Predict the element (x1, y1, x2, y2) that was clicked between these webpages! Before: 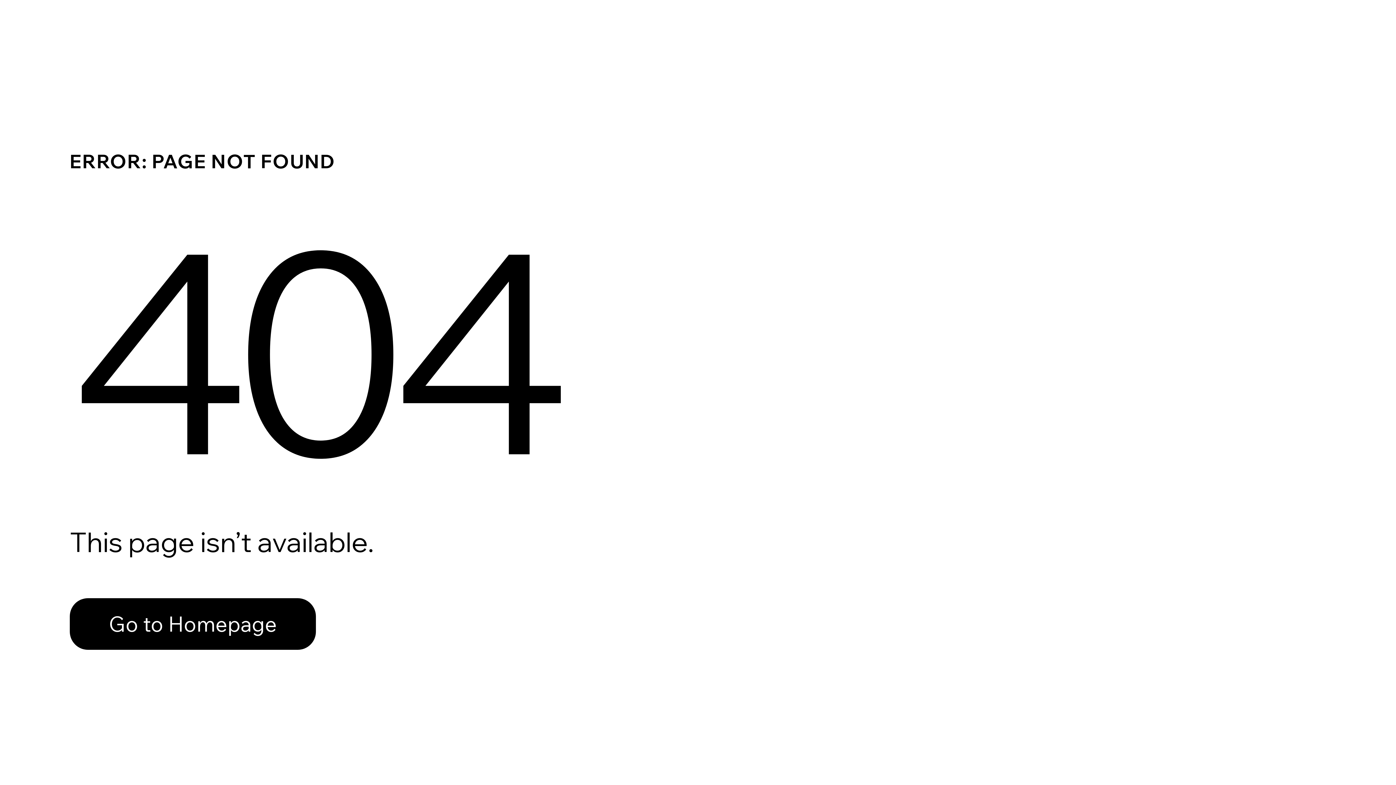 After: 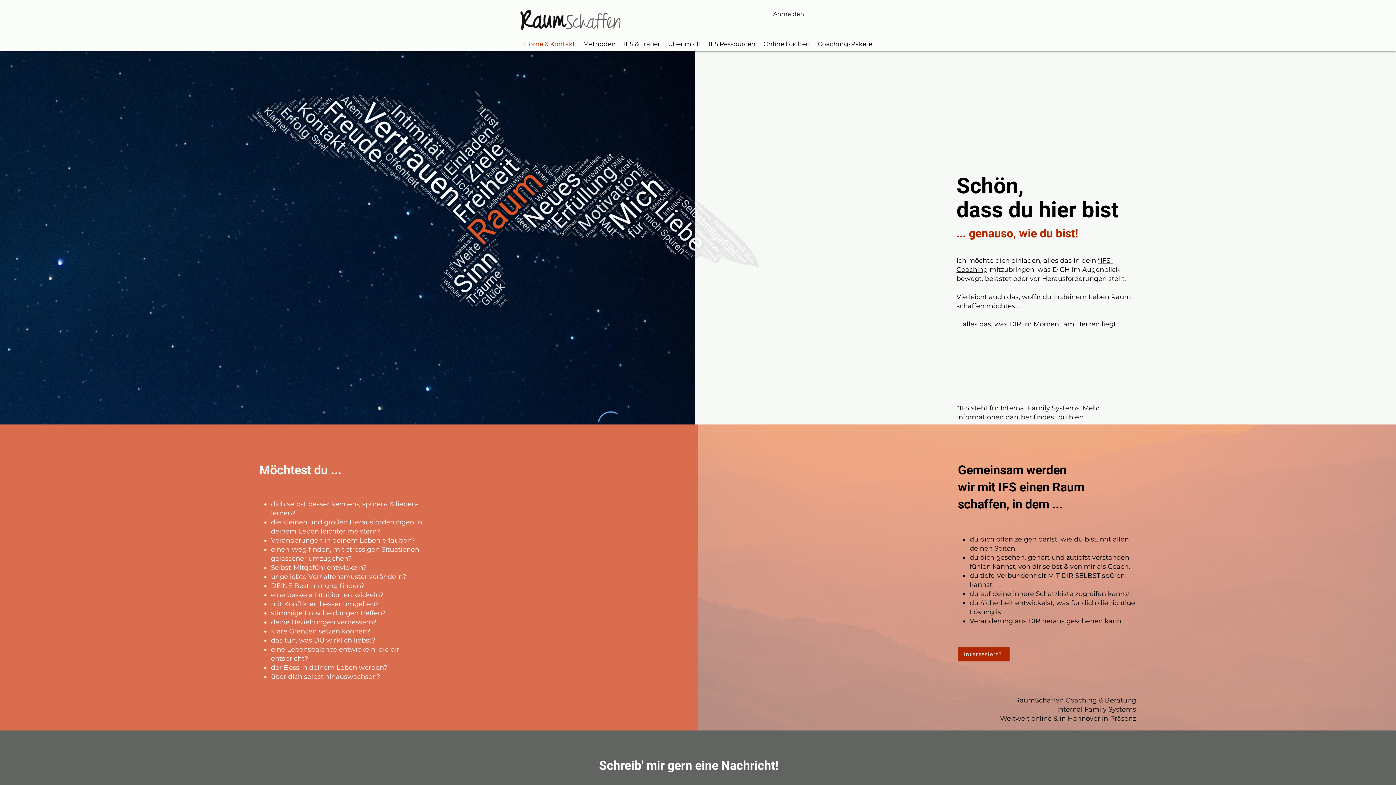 Action: bbox: (69, 598, 316, 650) label: Go to Homepage